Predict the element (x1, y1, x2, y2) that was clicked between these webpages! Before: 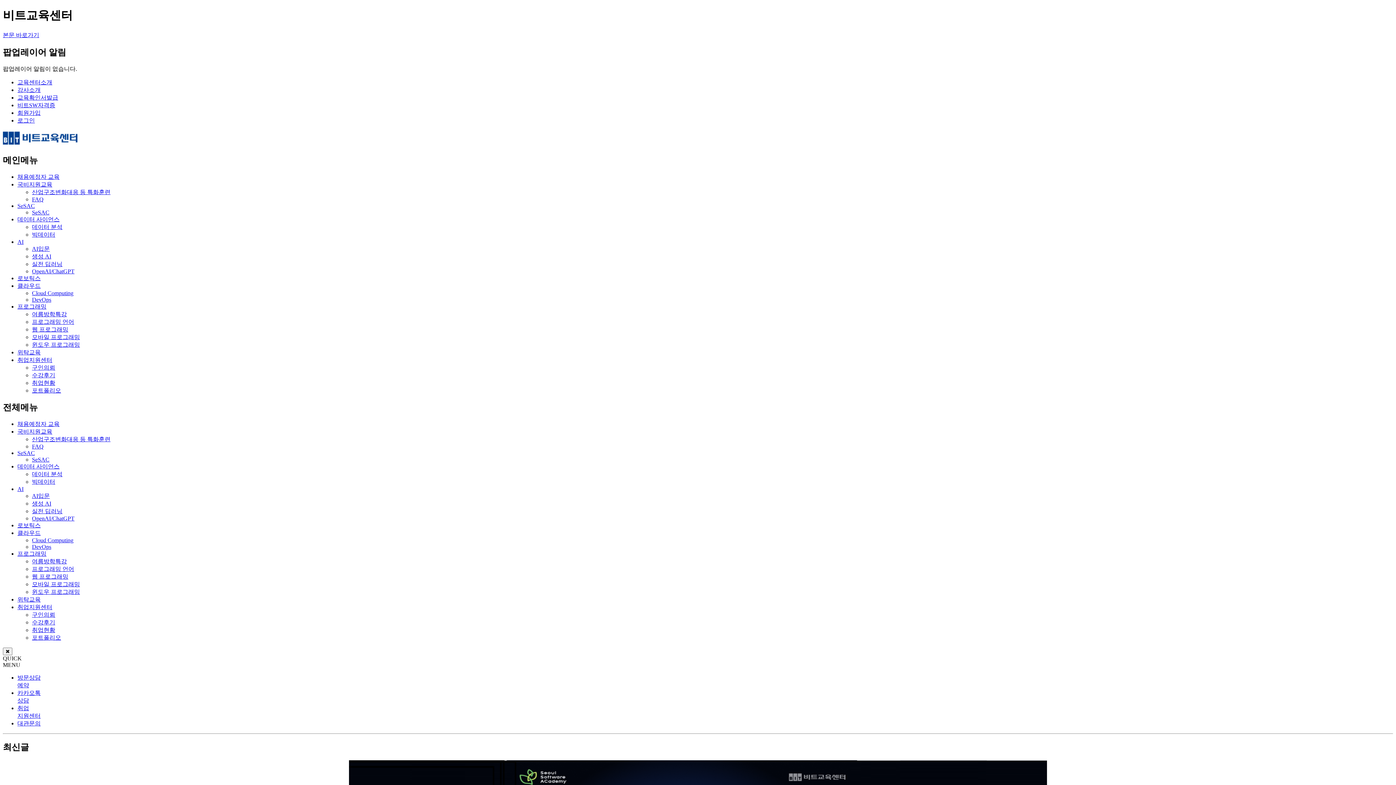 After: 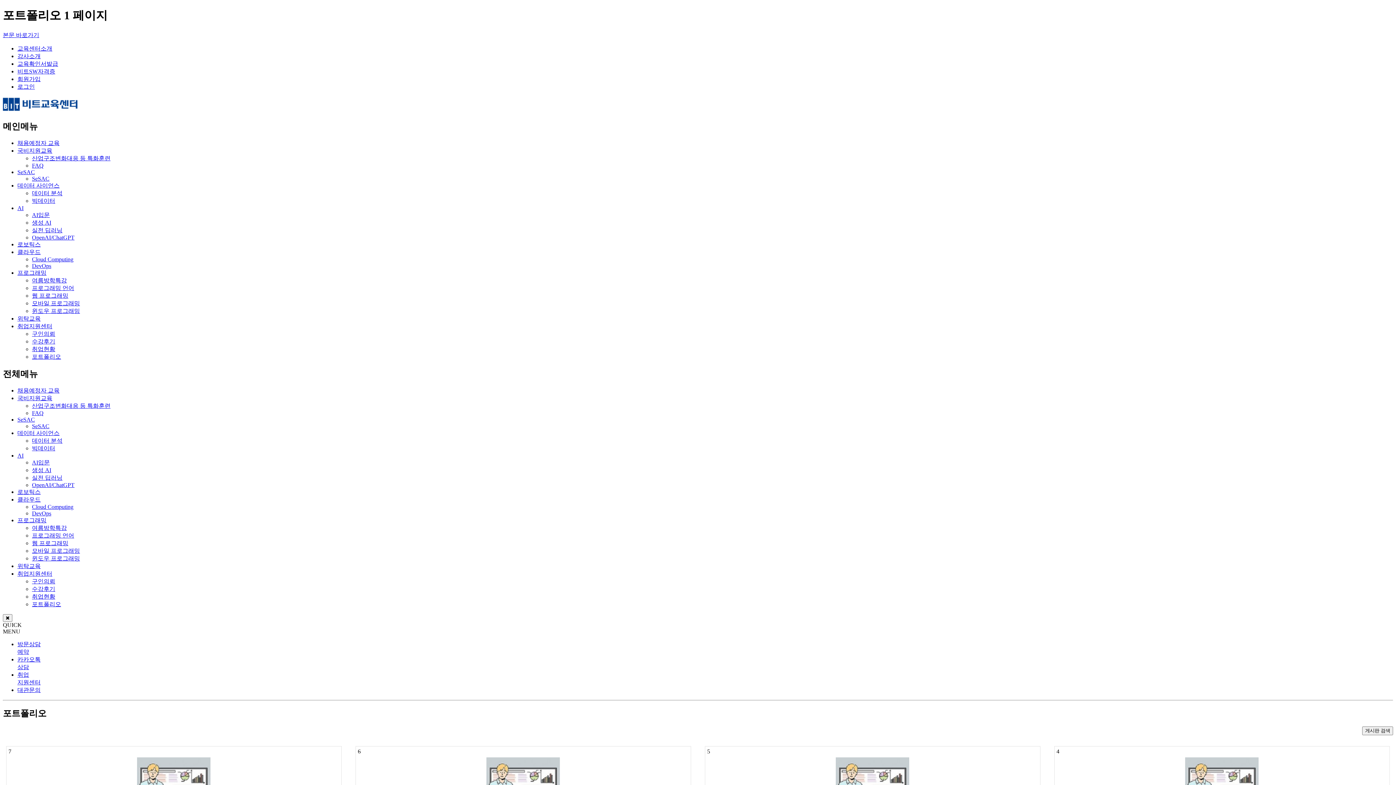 Action: bbox: (32, 635, 61, 641) label: 포트폴리오